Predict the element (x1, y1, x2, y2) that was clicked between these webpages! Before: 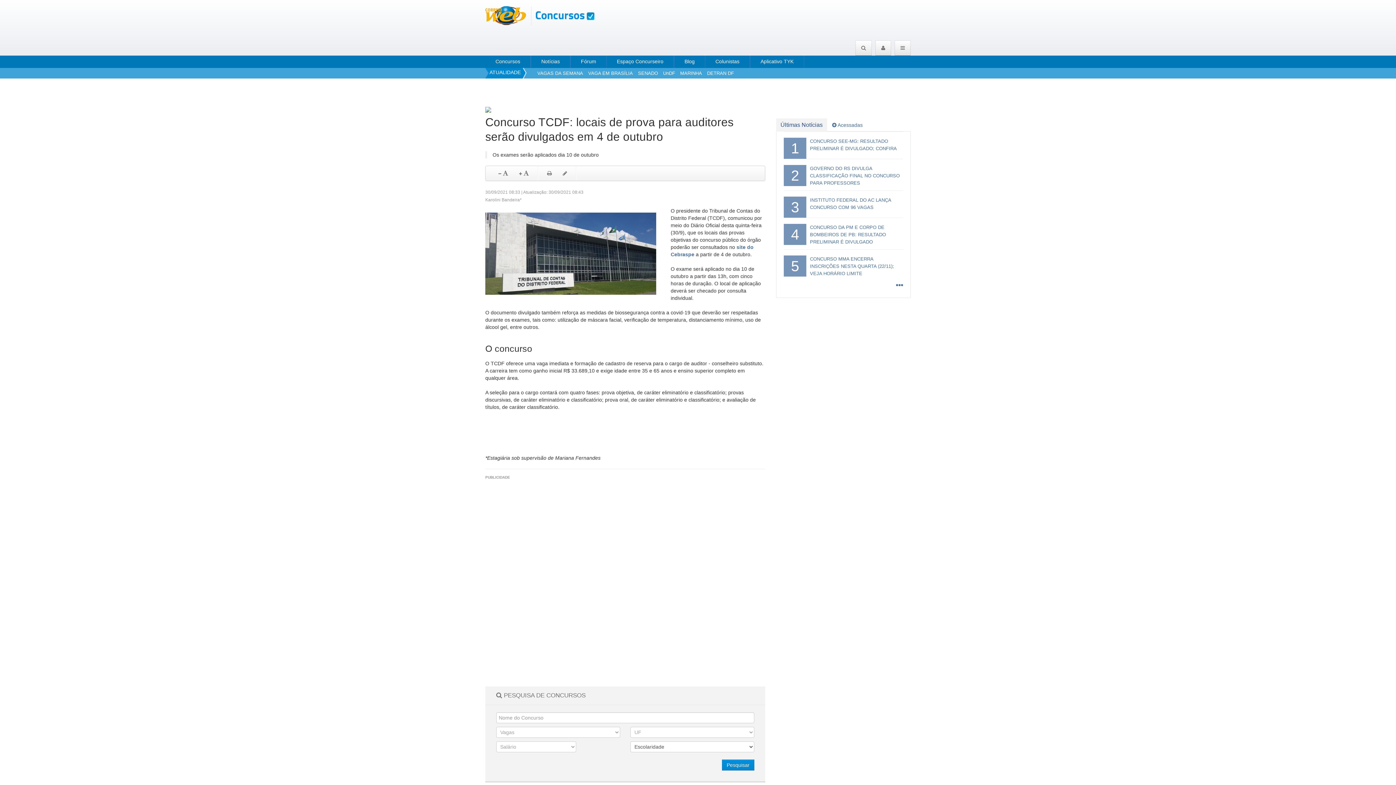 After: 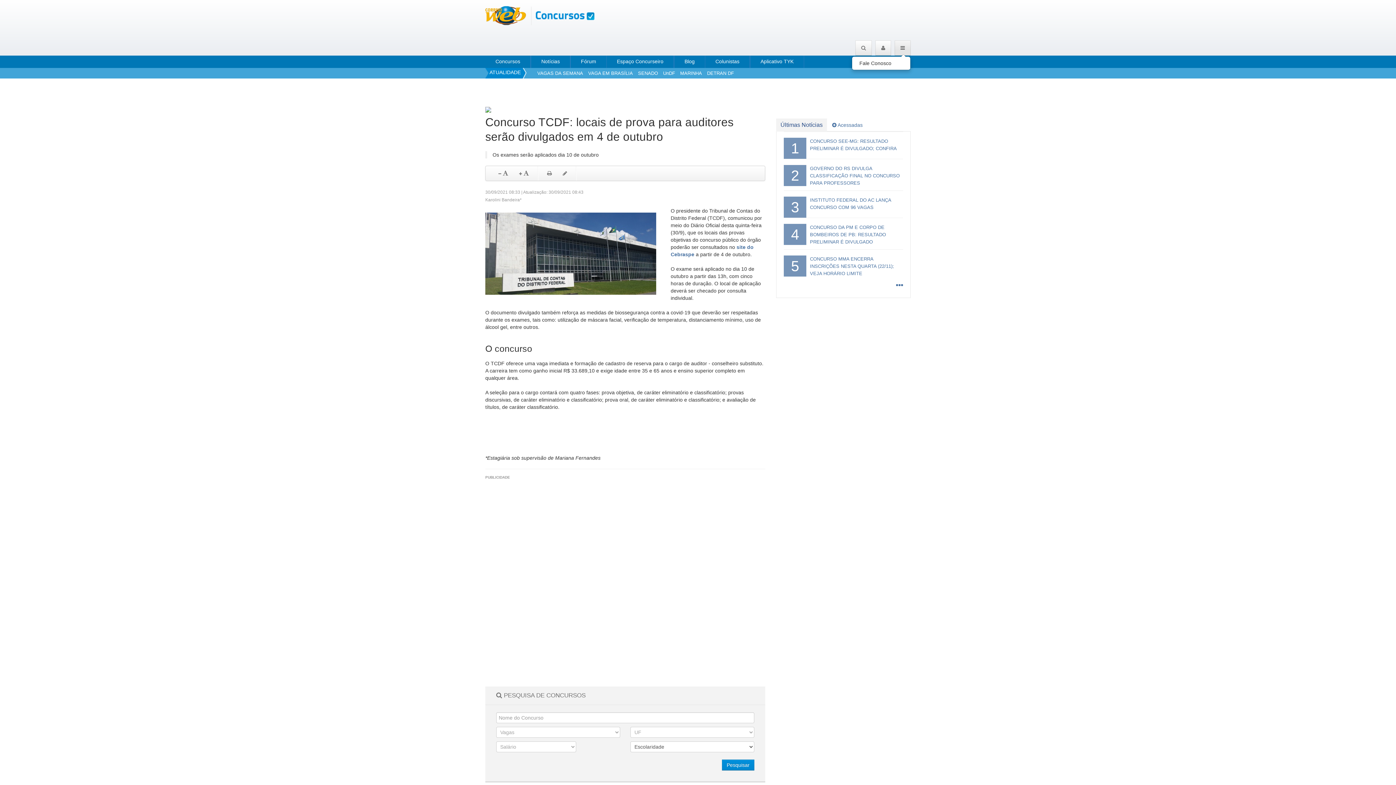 Action: bbox: (894, 40, 910, 55)